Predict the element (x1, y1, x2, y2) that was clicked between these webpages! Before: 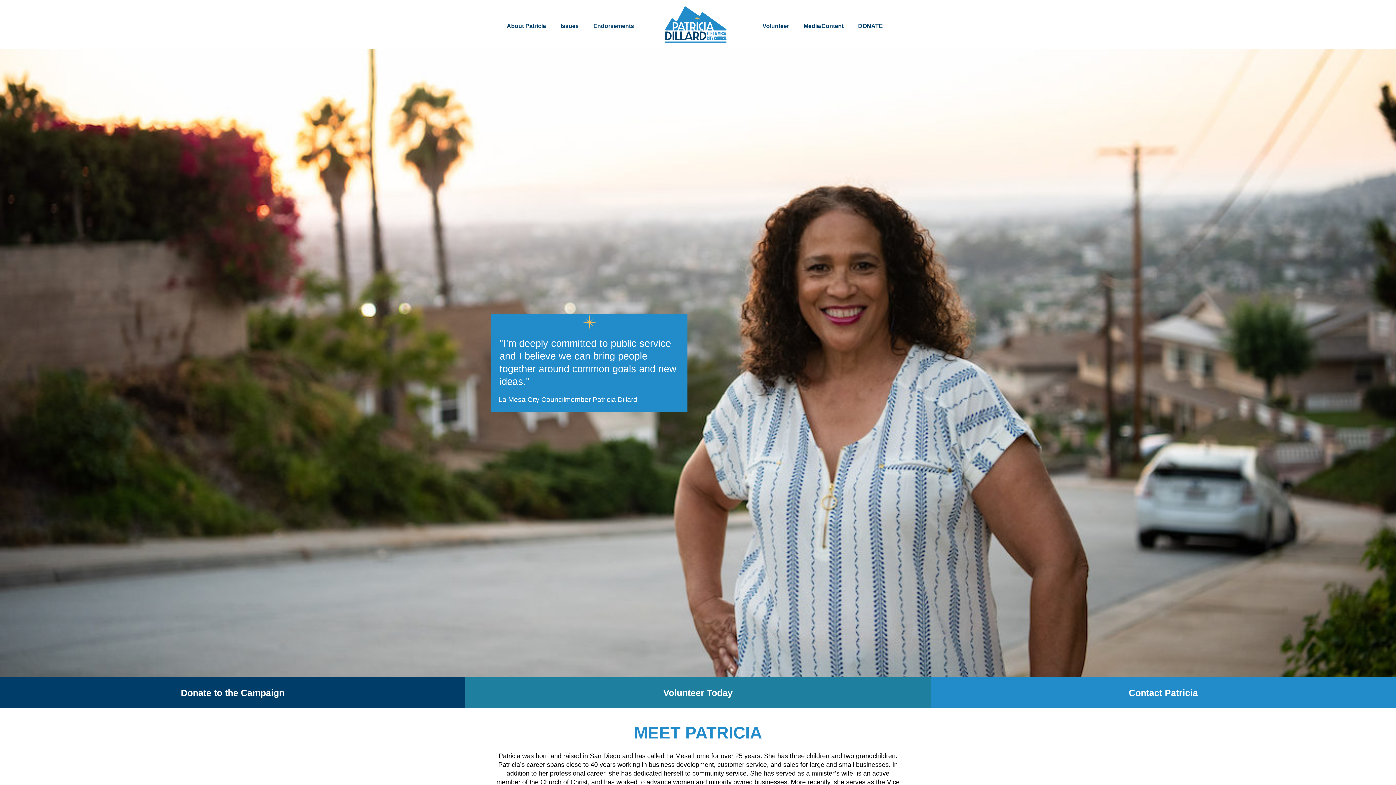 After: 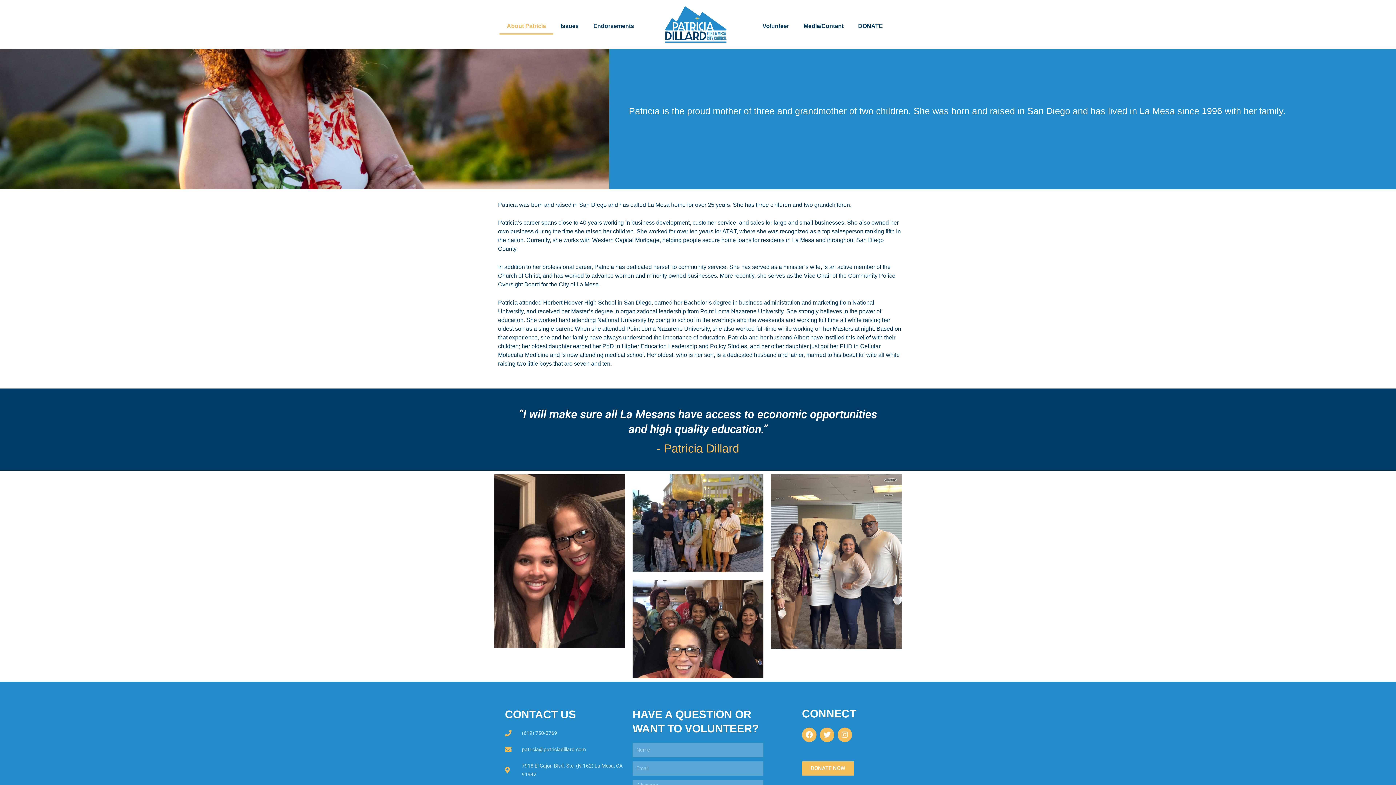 Action: bbox: (499, 17, 553, 34) label: About Patricia